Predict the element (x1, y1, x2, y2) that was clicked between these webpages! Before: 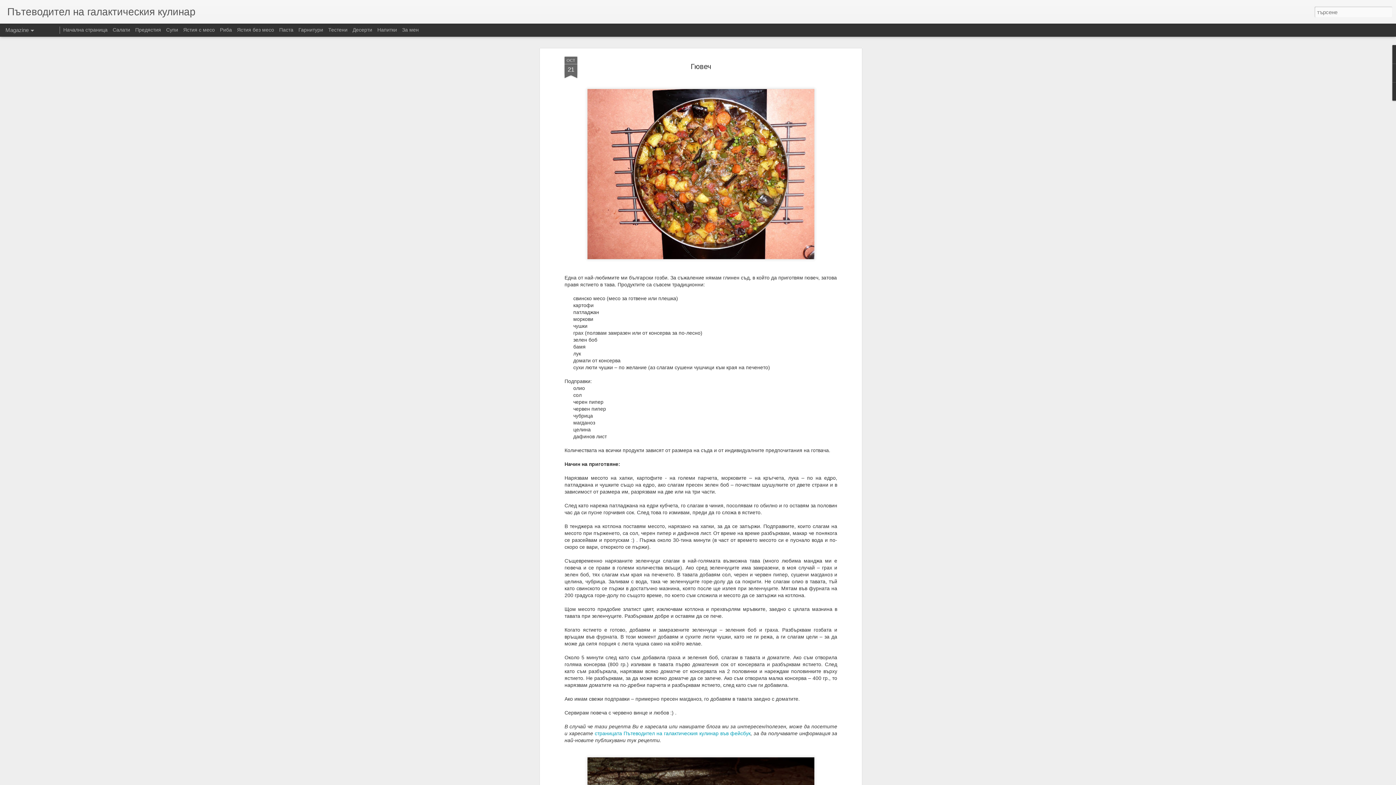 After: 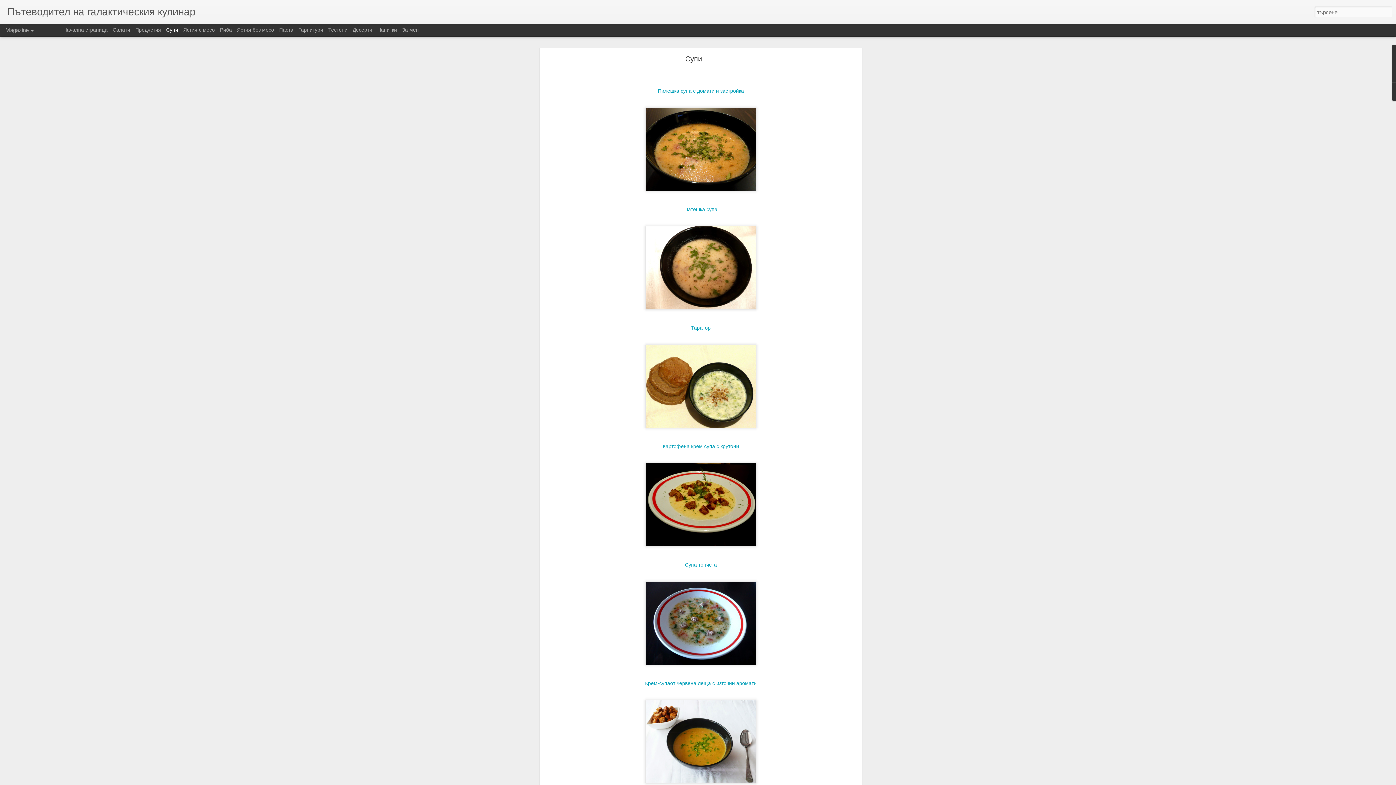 Action: bbox: (166, 26, 178, 32) label: Супи